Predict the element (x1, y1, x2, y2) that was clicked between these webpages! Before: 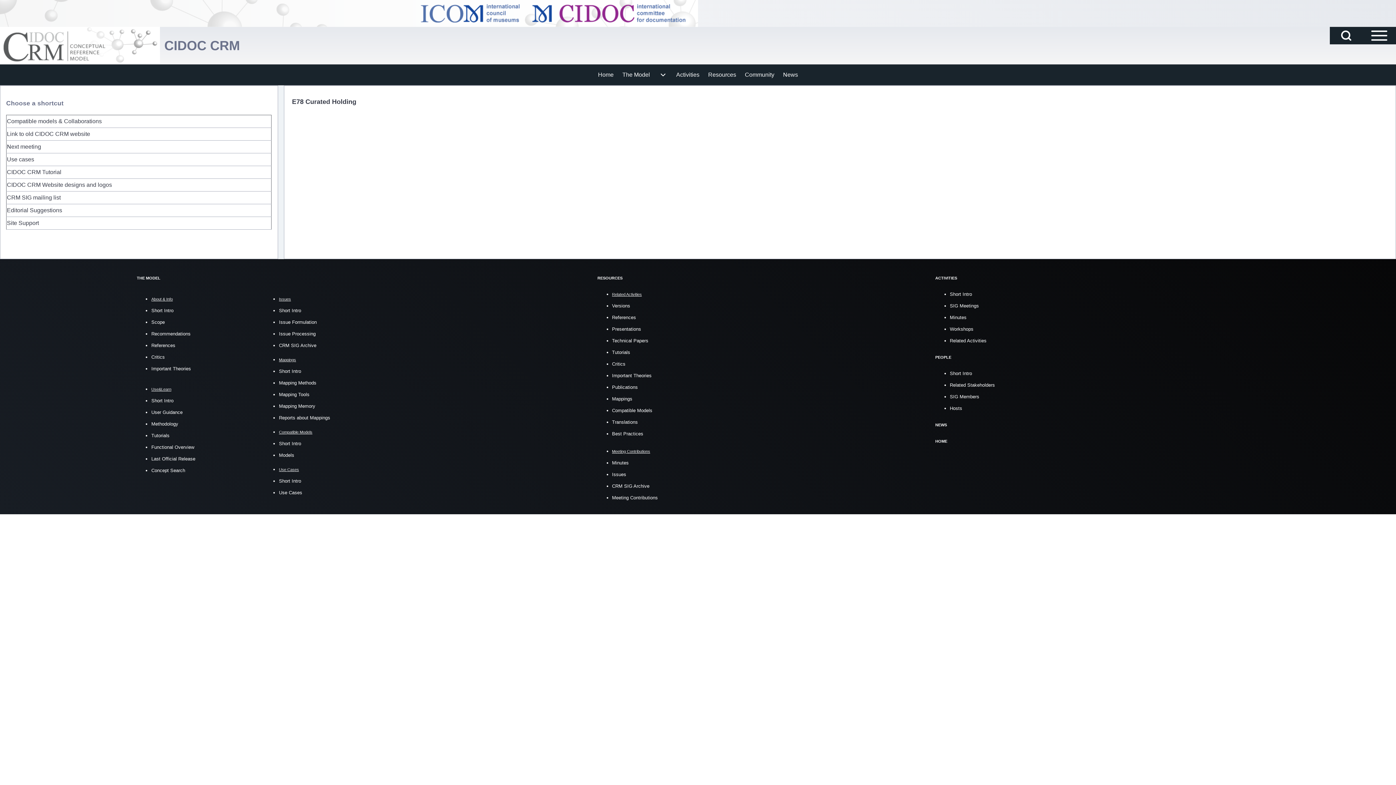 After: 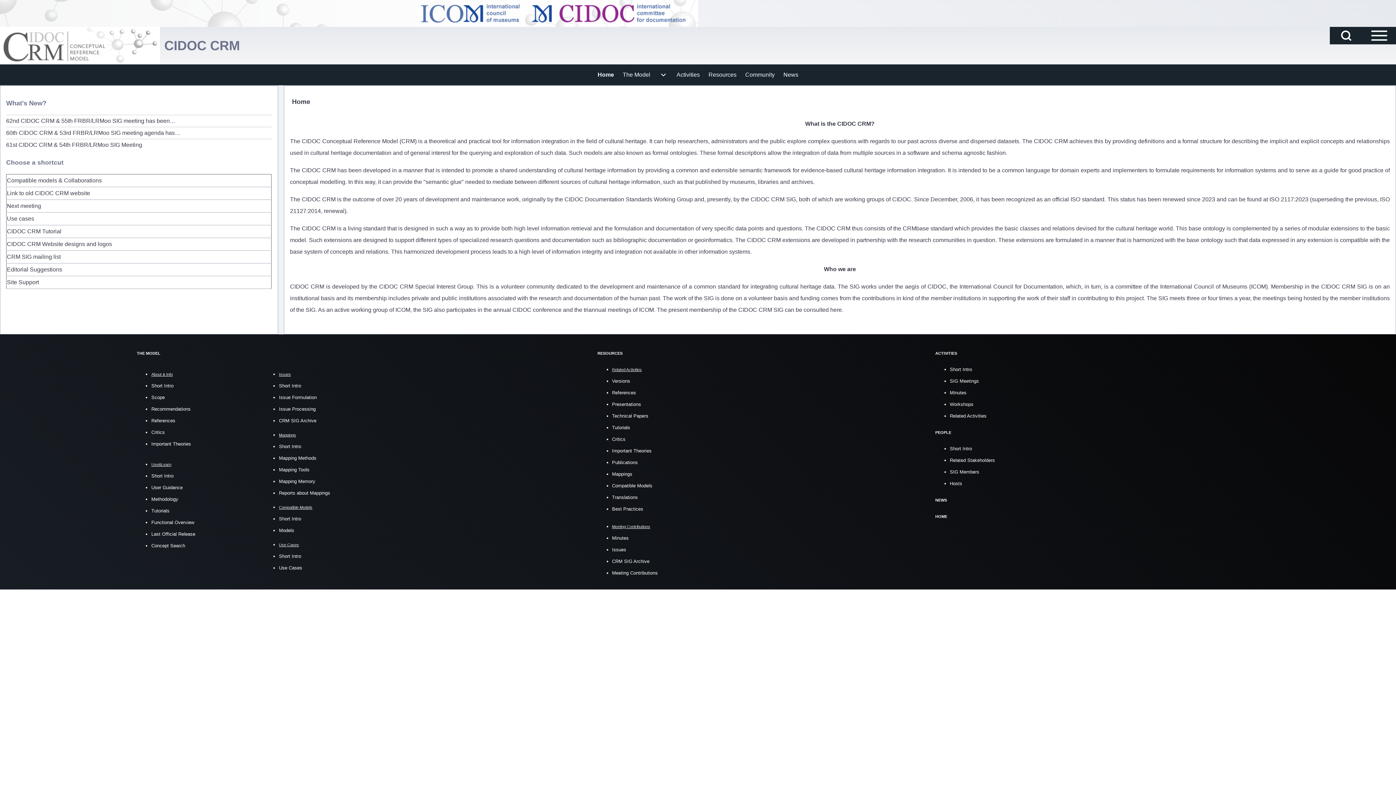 Action: label: HOME bbox: (935, 438, 947, 444)